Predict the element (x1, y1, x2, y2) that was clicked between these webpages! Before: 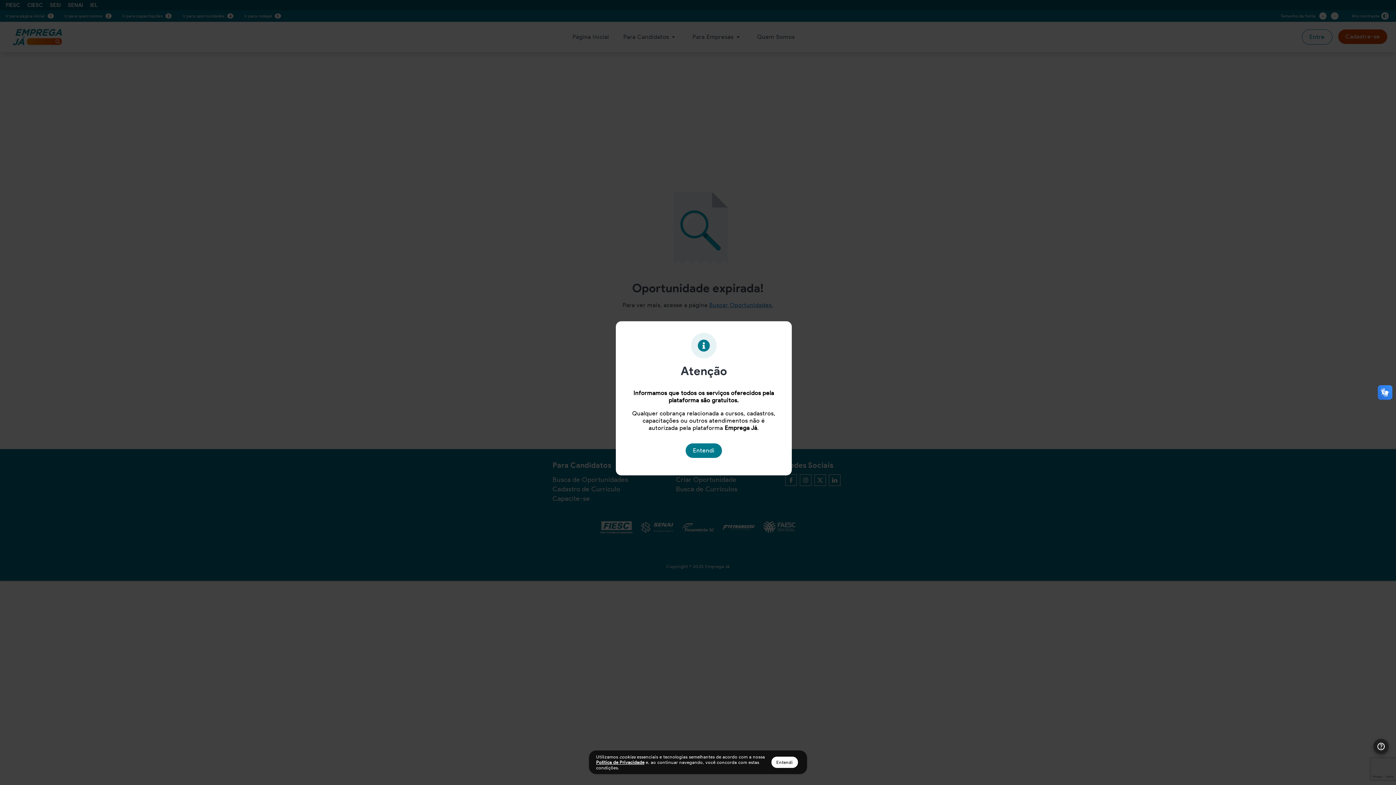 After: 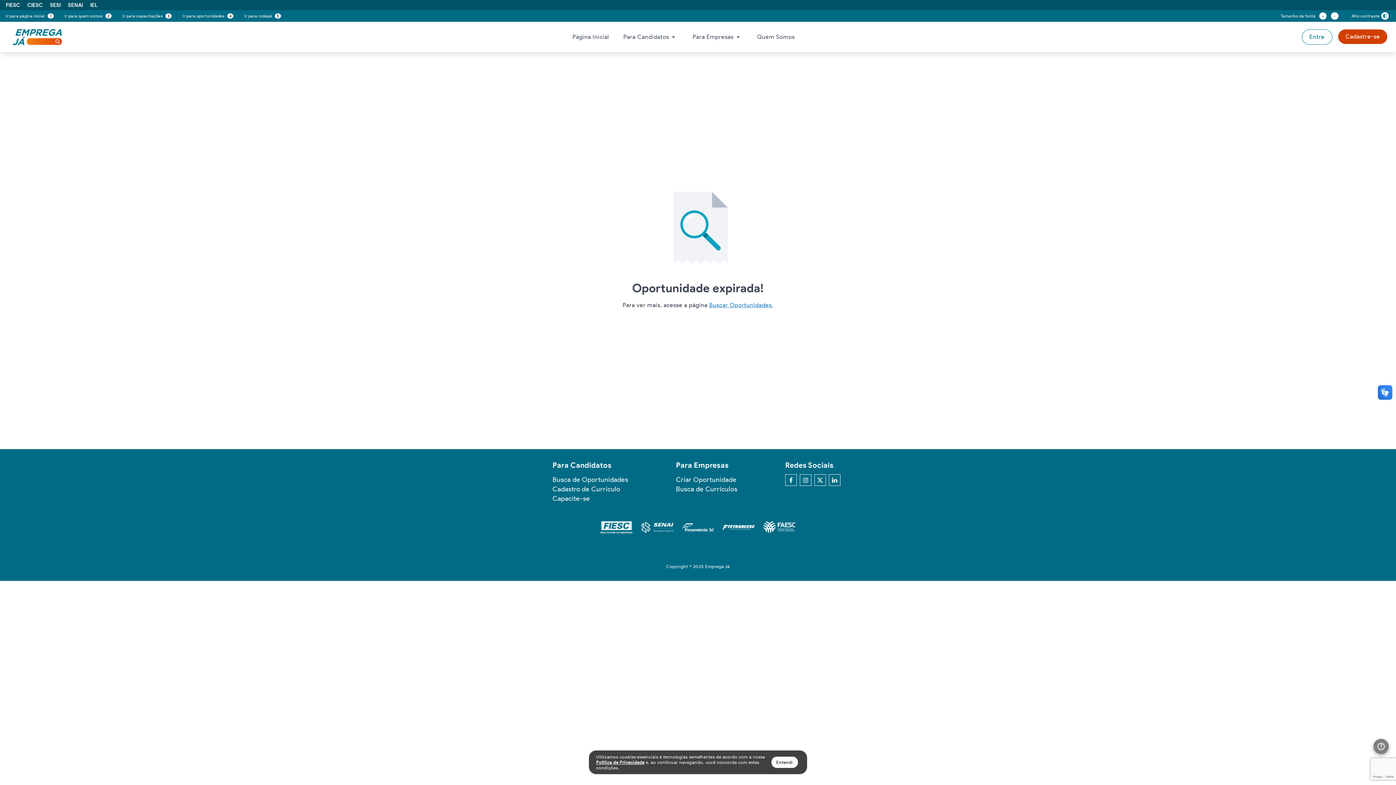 Action: bbox: (685, 443, 722, 458) label: Entendi